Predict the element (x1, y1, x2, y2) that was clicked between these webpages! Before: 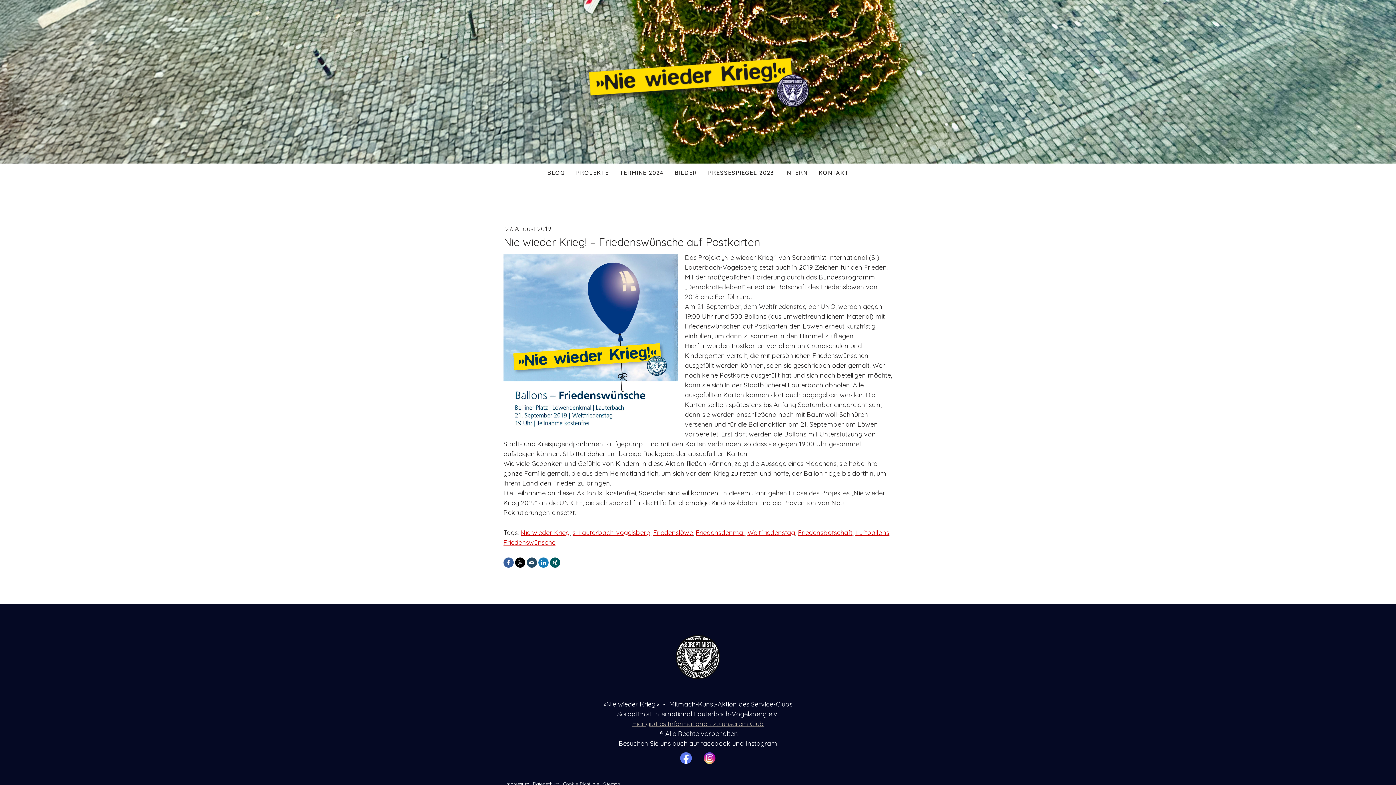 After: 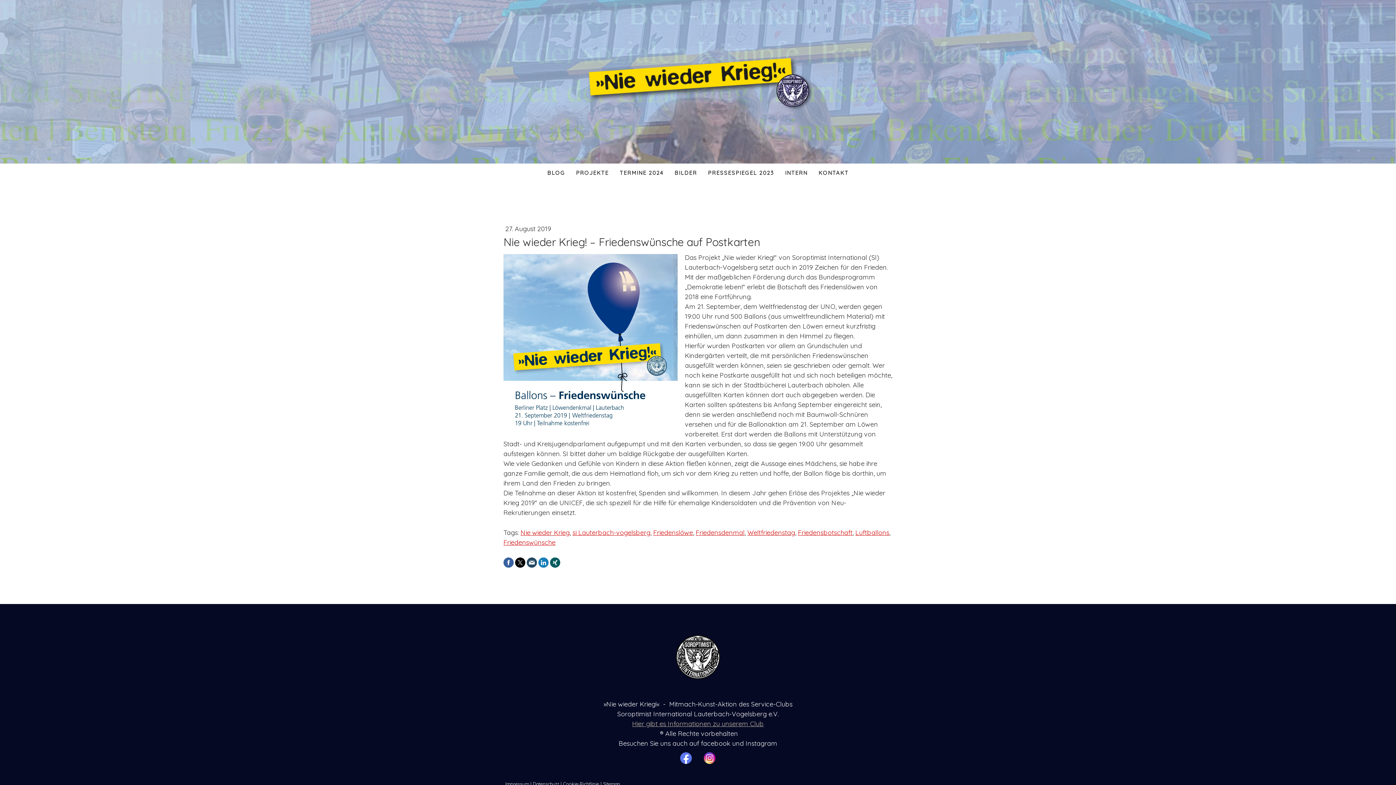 Action: bbox: (526, 557, 537, 568)